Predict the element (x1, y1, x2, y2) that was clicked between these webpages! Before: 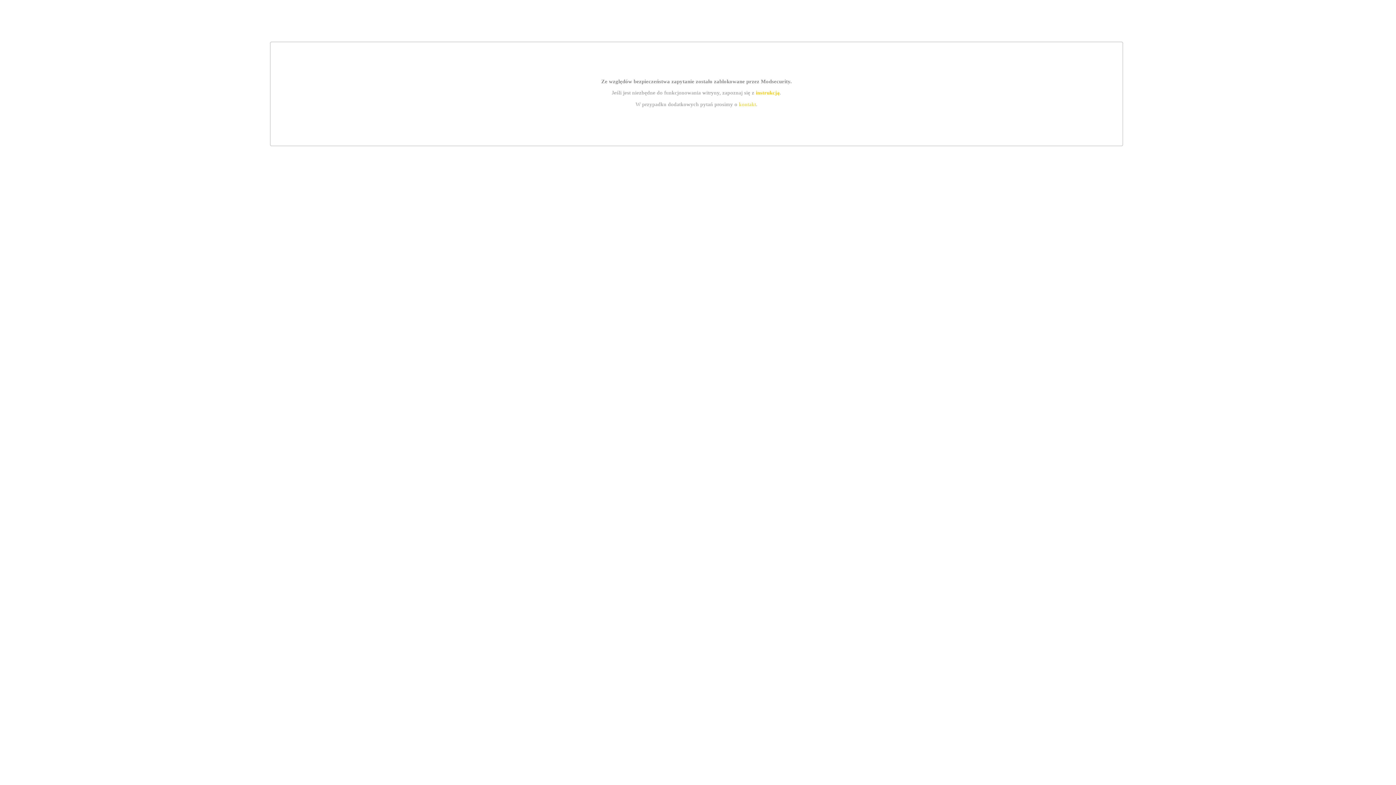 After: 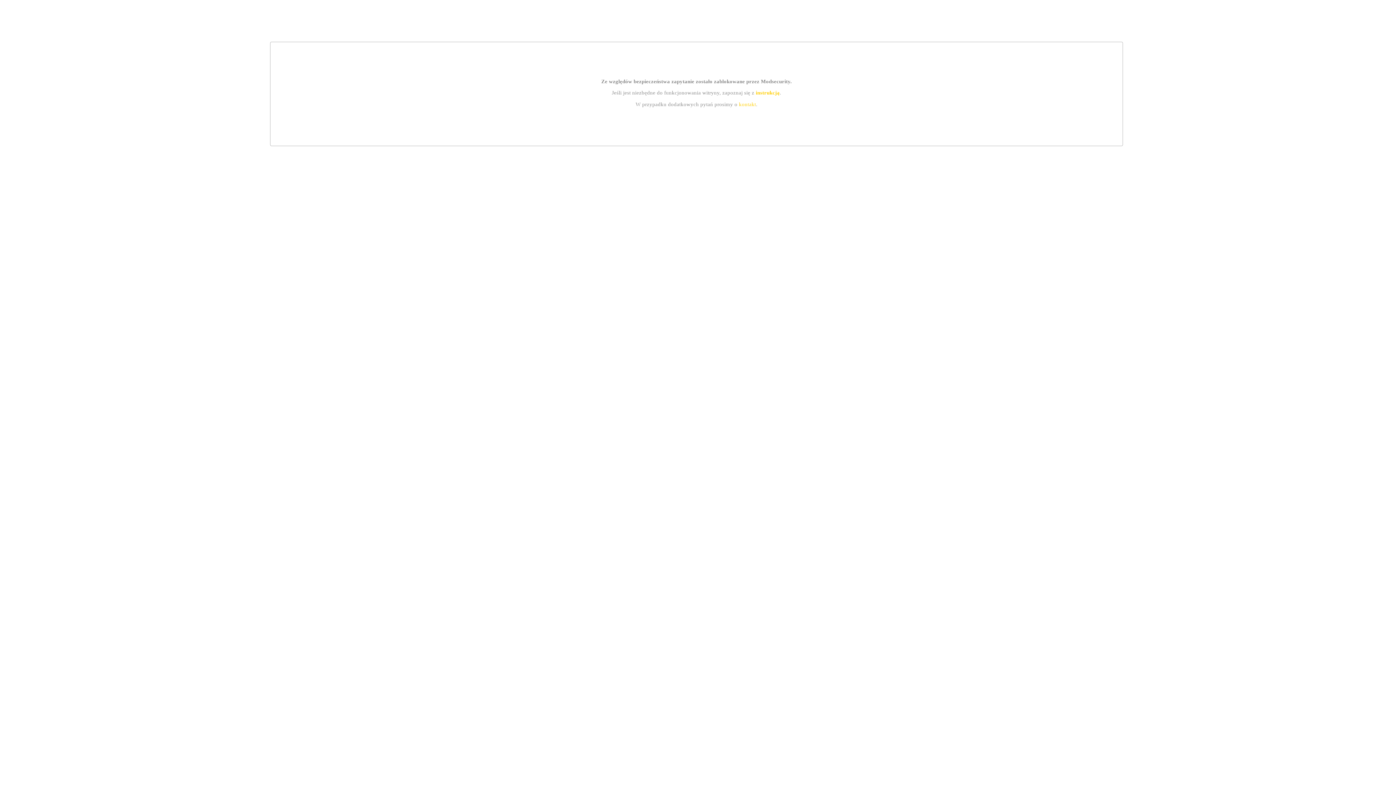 Action: label: instrukcją bbox: (755, 89, 779, 95)